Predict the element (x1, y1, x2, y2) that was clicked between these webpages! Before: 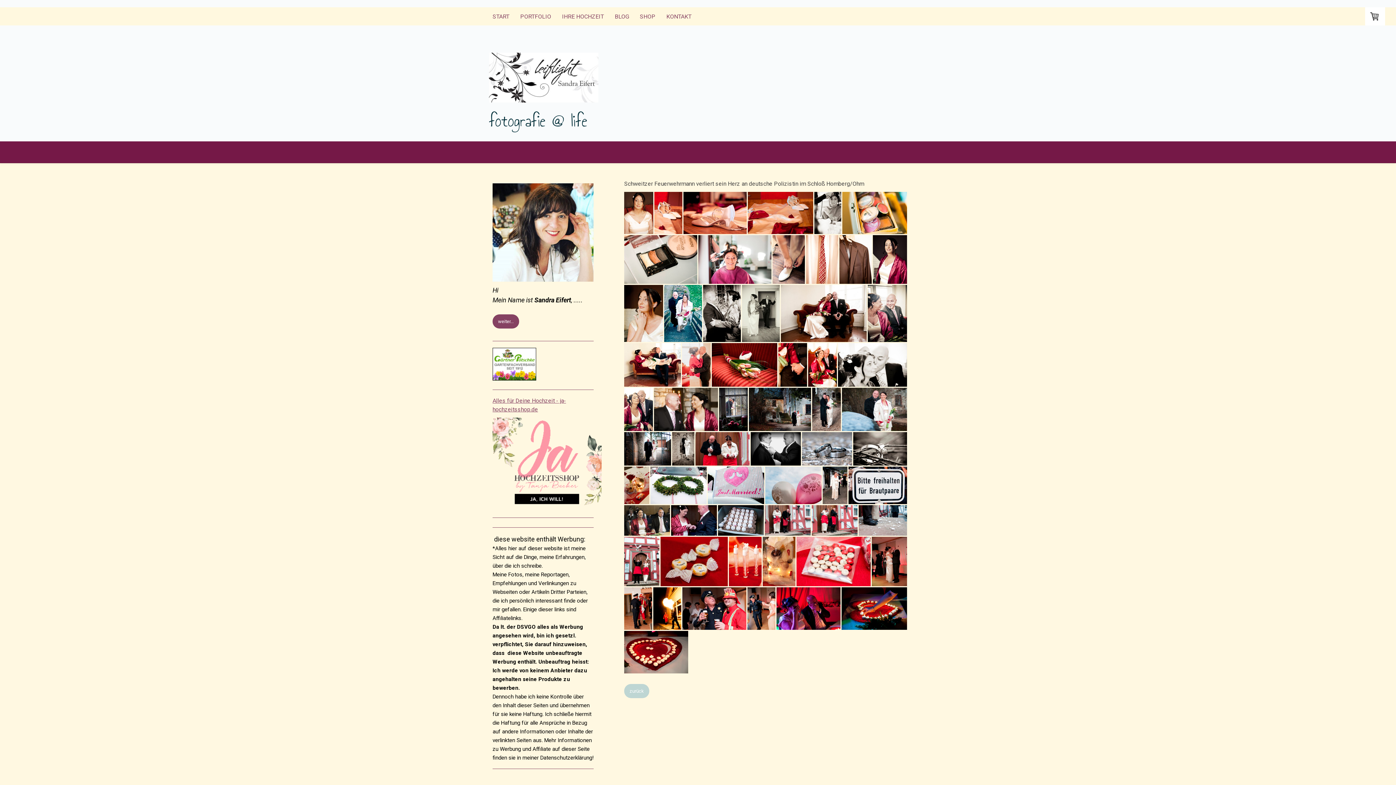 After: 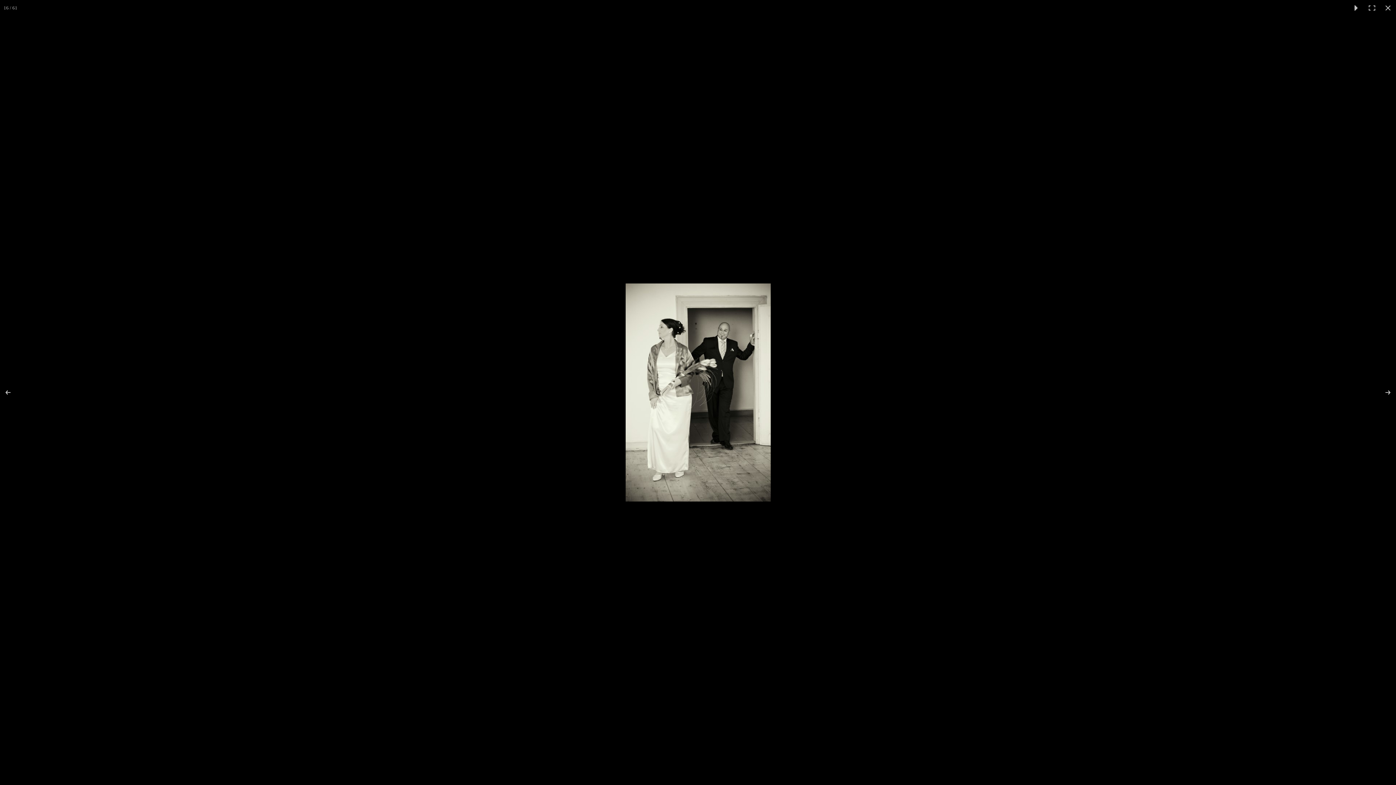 Action: bbox: (742, 285, 781, 342)